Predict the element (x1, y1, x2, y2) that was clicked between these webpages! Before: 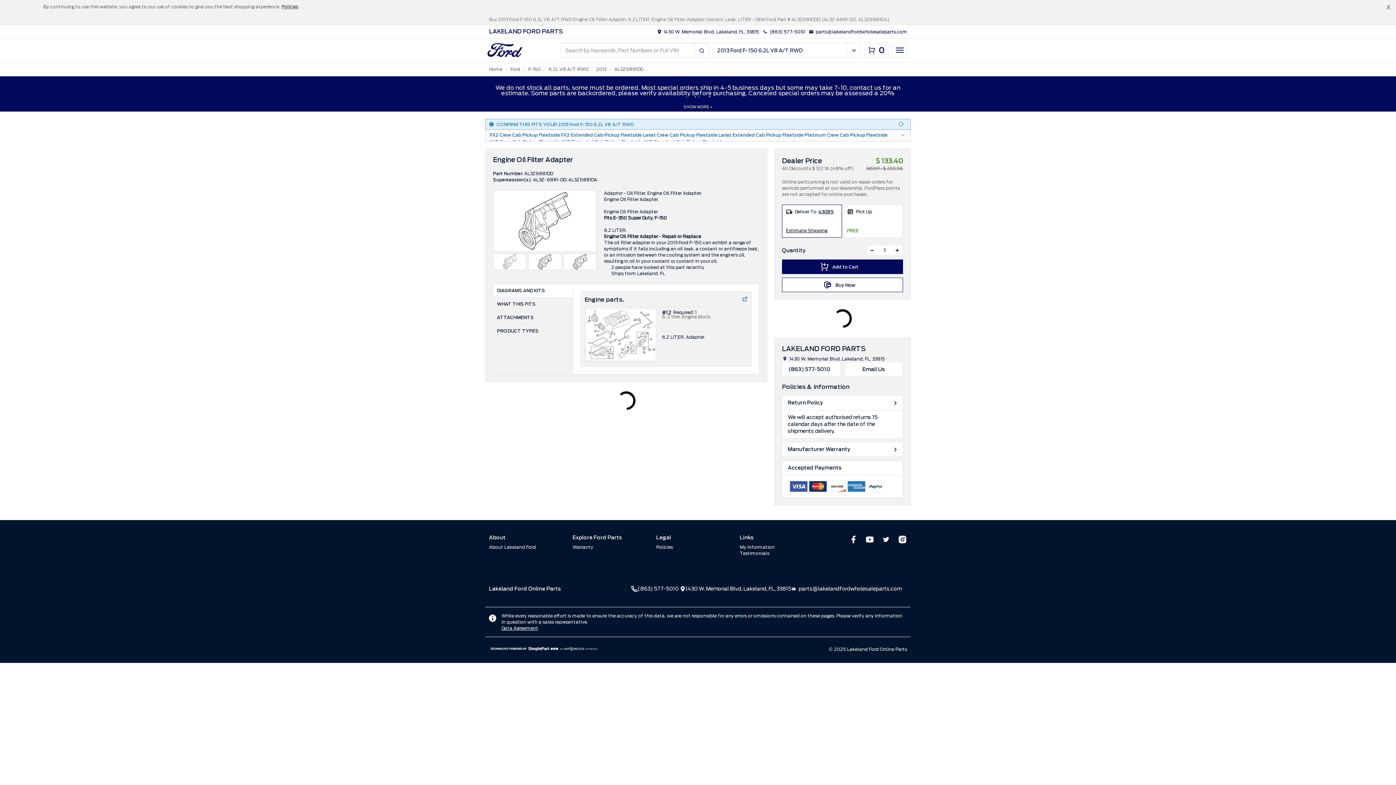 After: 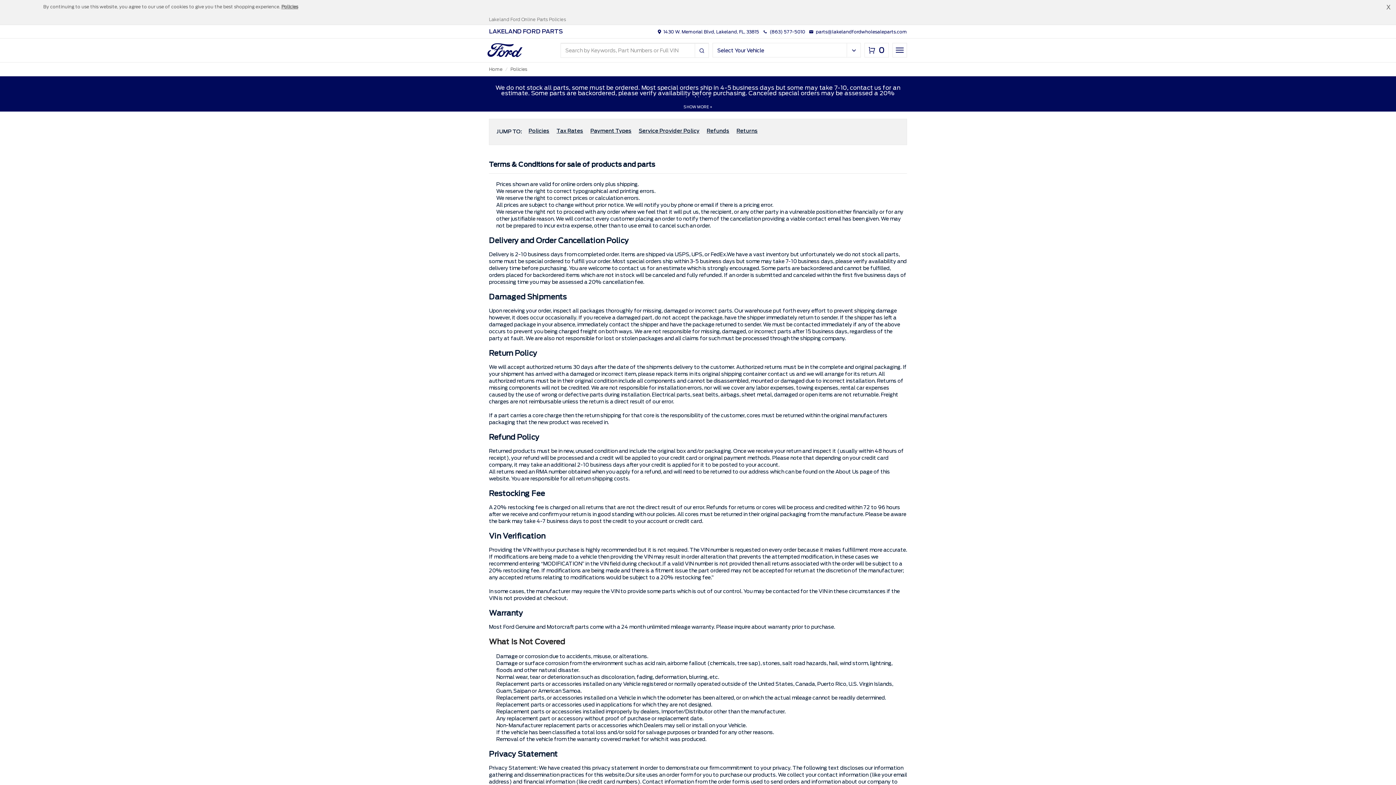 Action: bbox: (281, 4, 298, 9) label: Policies link will open in a new window